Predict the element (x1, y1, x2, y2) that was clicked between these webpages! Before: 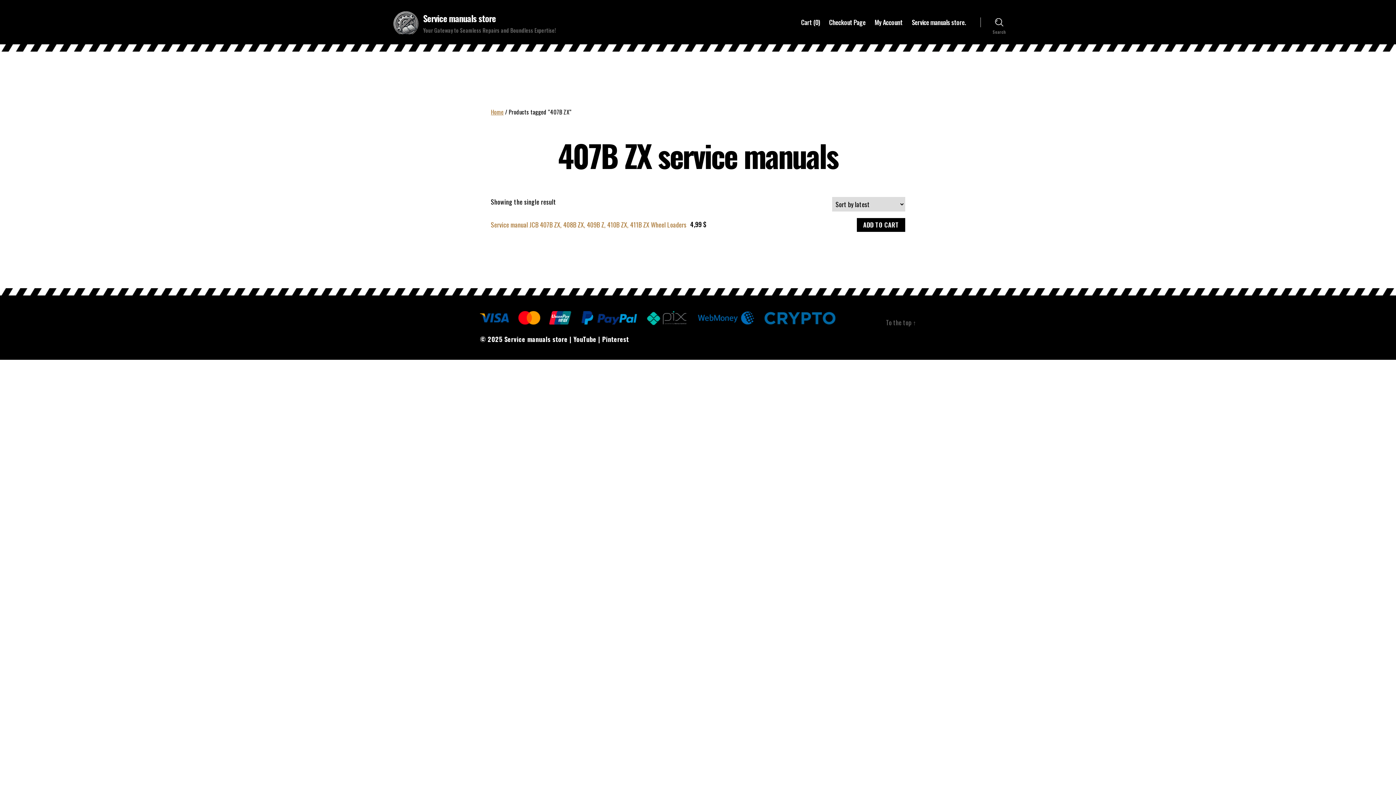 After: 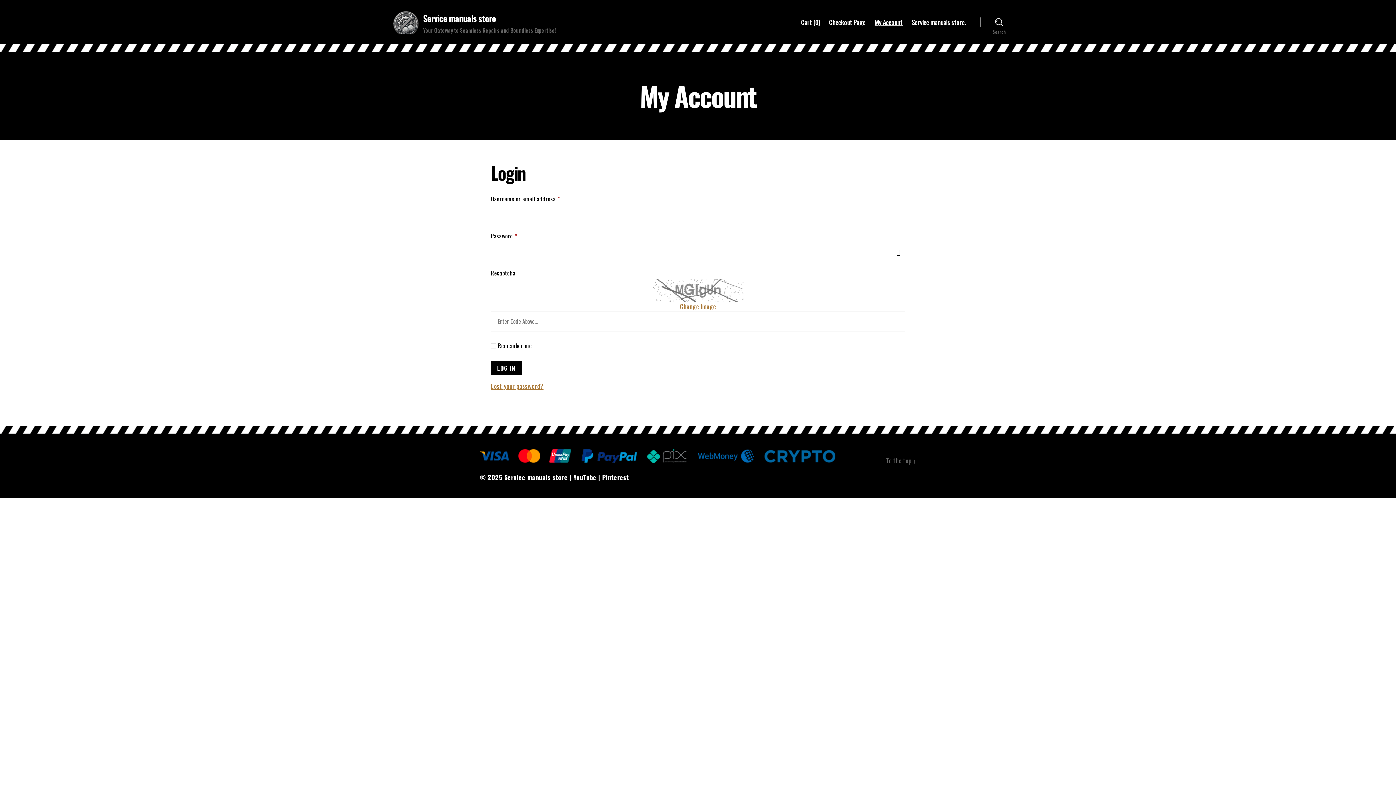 Action: label: My Account bbox: (874, 18, 902, 26)